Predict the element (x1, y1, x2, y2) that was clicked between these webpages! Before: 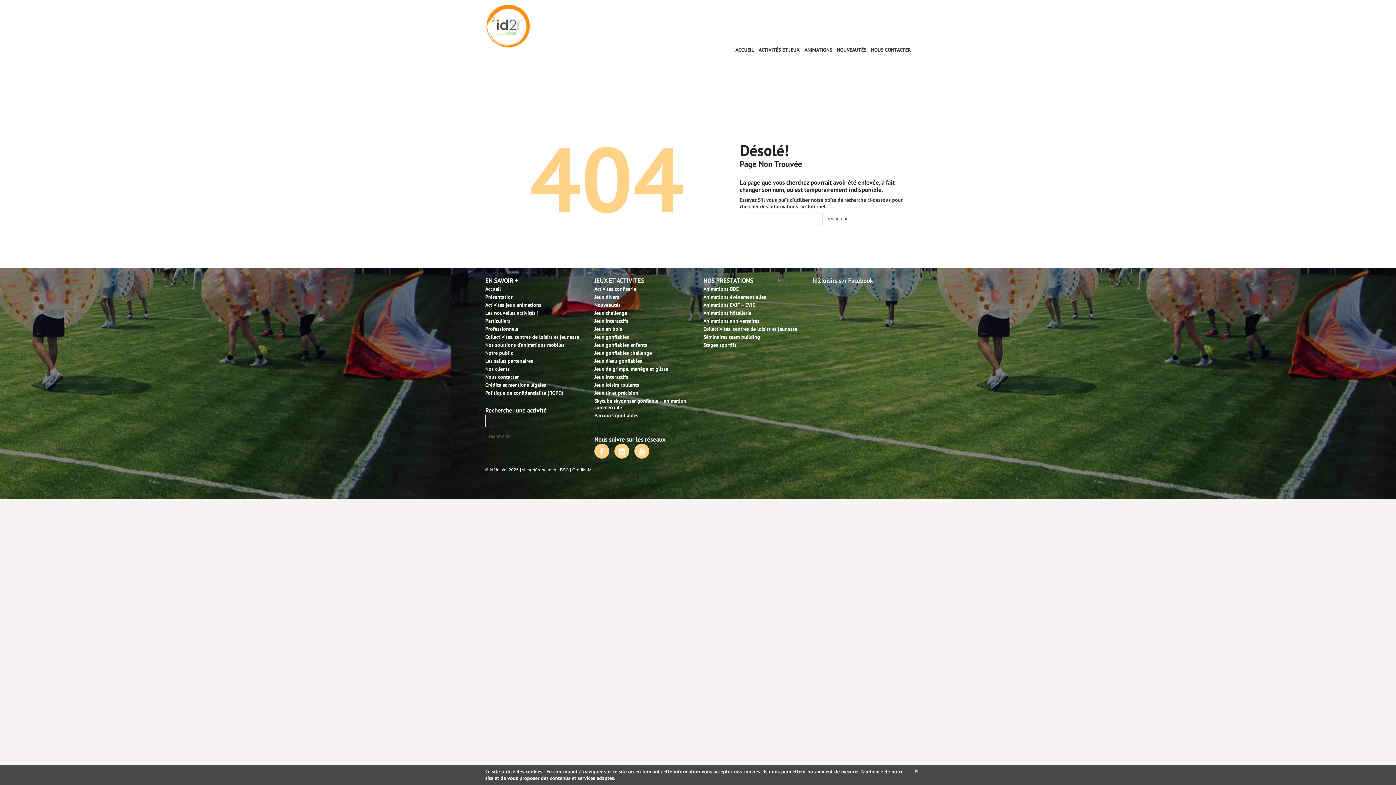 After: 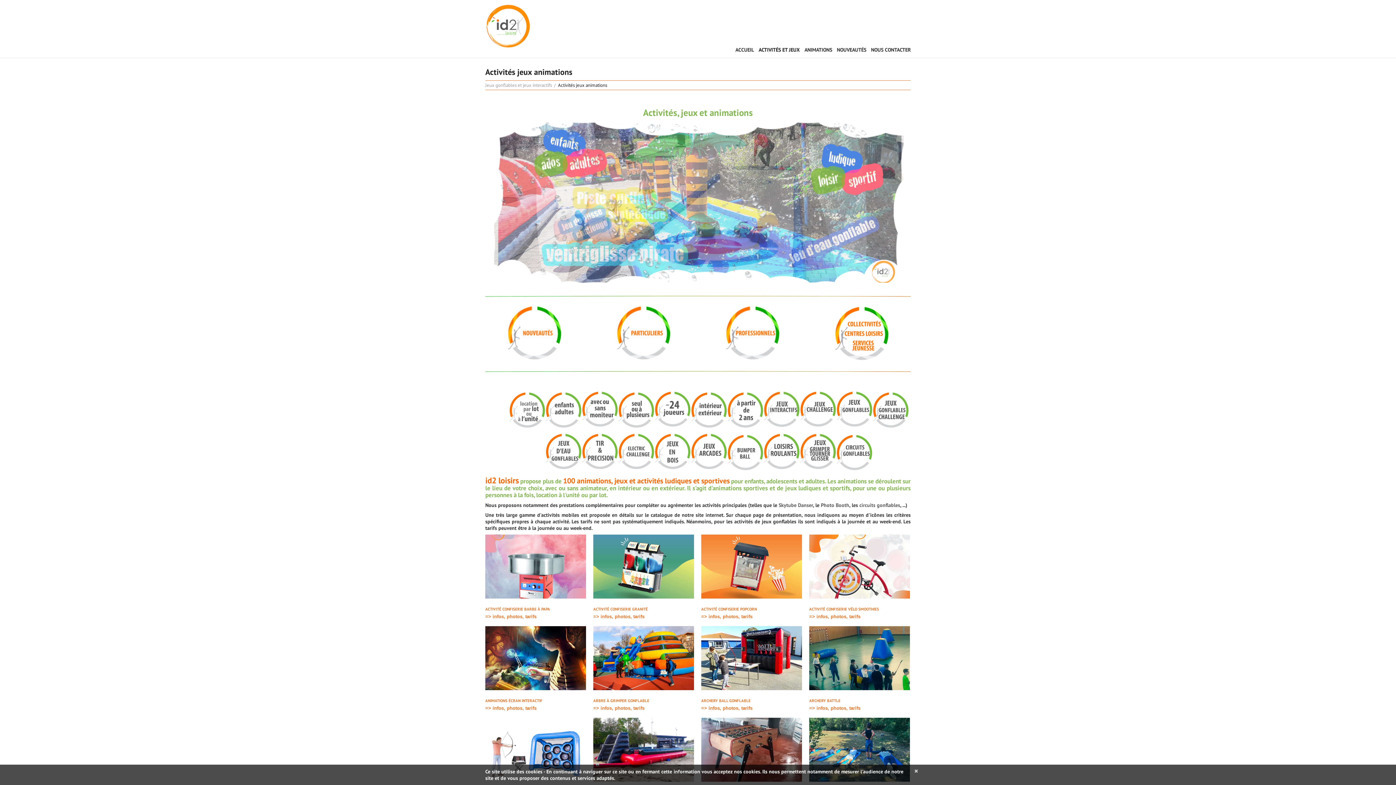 Action: label: Activités jeux animations bbox: (485, 301, 541, 308)